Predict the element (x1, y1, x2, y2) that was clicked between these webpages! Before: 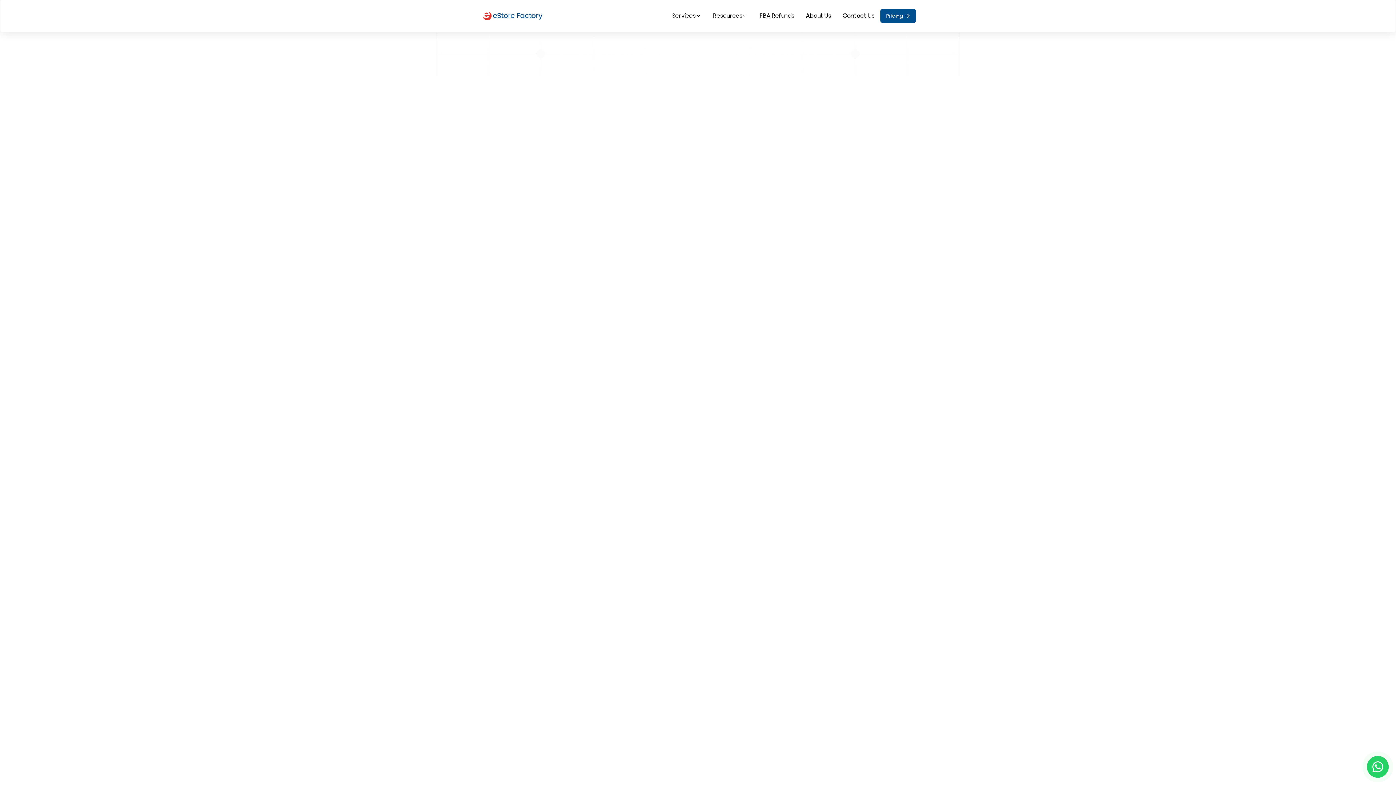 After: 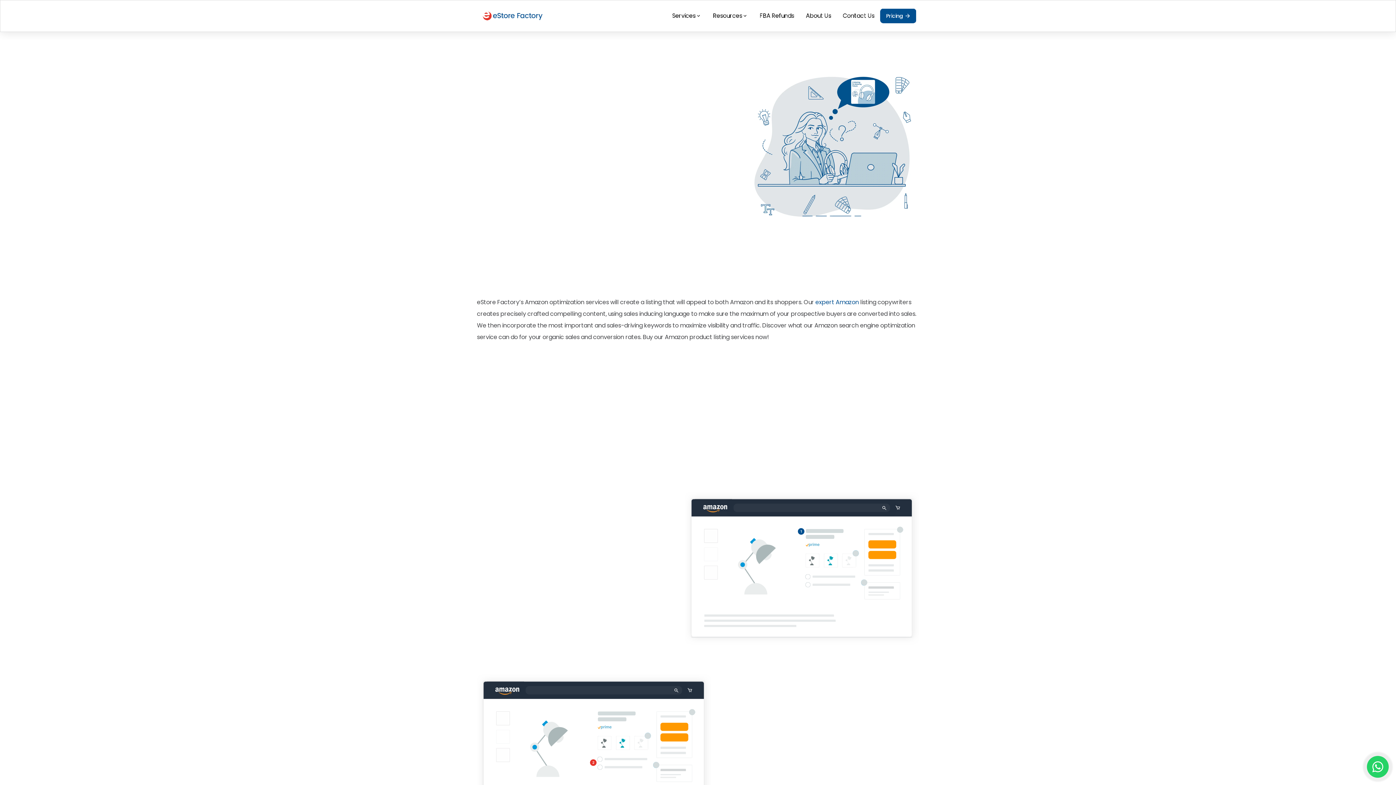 Action: bbox: (356, 777, 691, 786) label: Product Listing on Amazon